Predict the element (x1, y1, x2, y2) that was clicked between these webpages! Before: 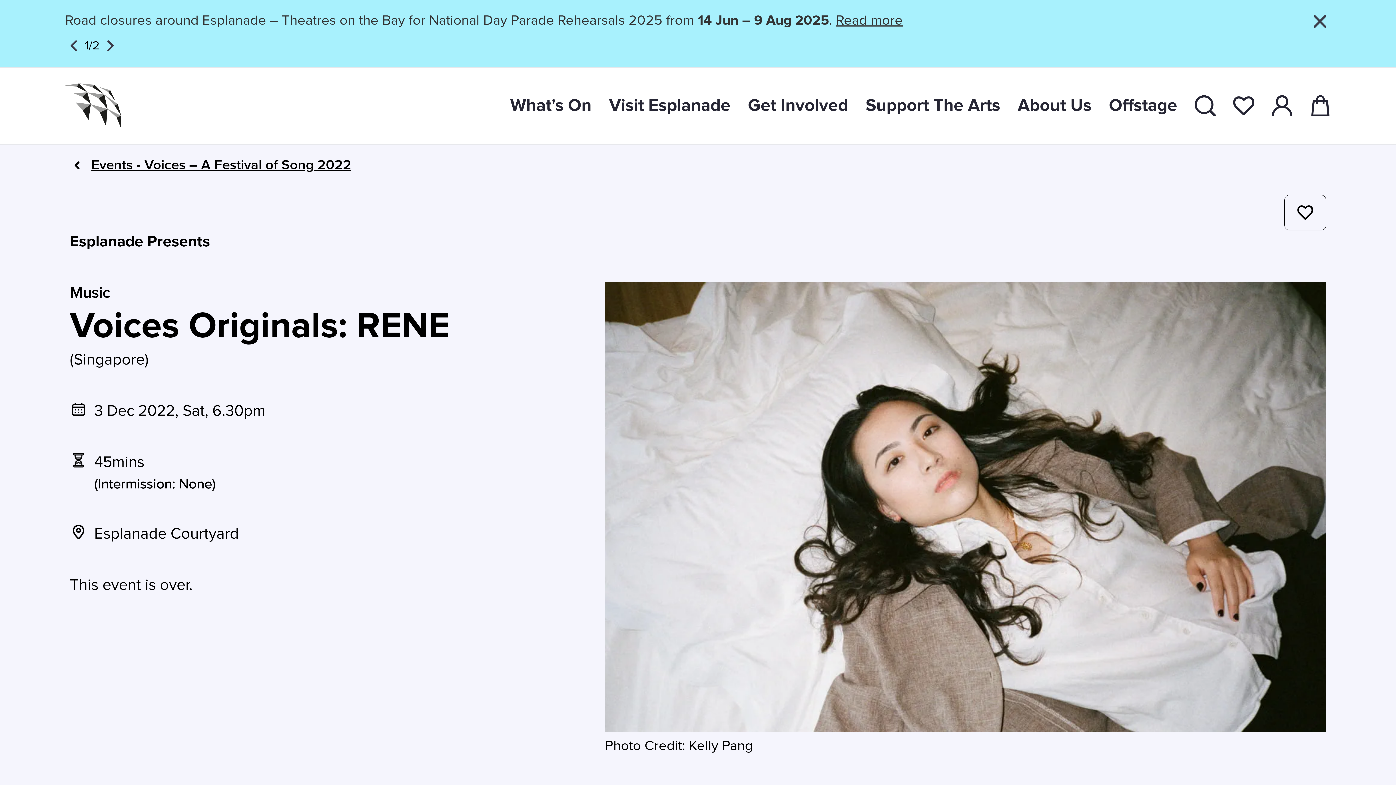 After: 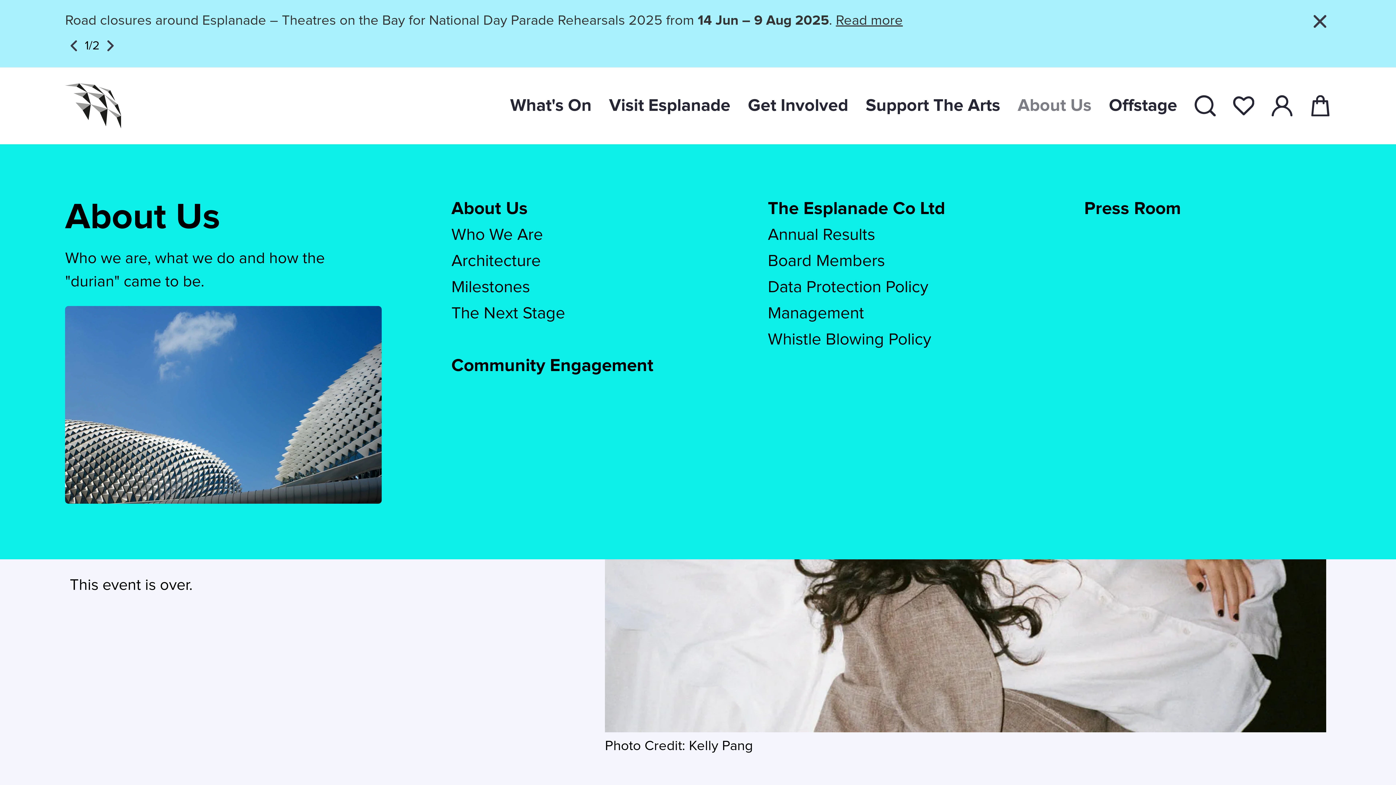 Action: bbox: (1017, 92, 1091, 118) label: About Us